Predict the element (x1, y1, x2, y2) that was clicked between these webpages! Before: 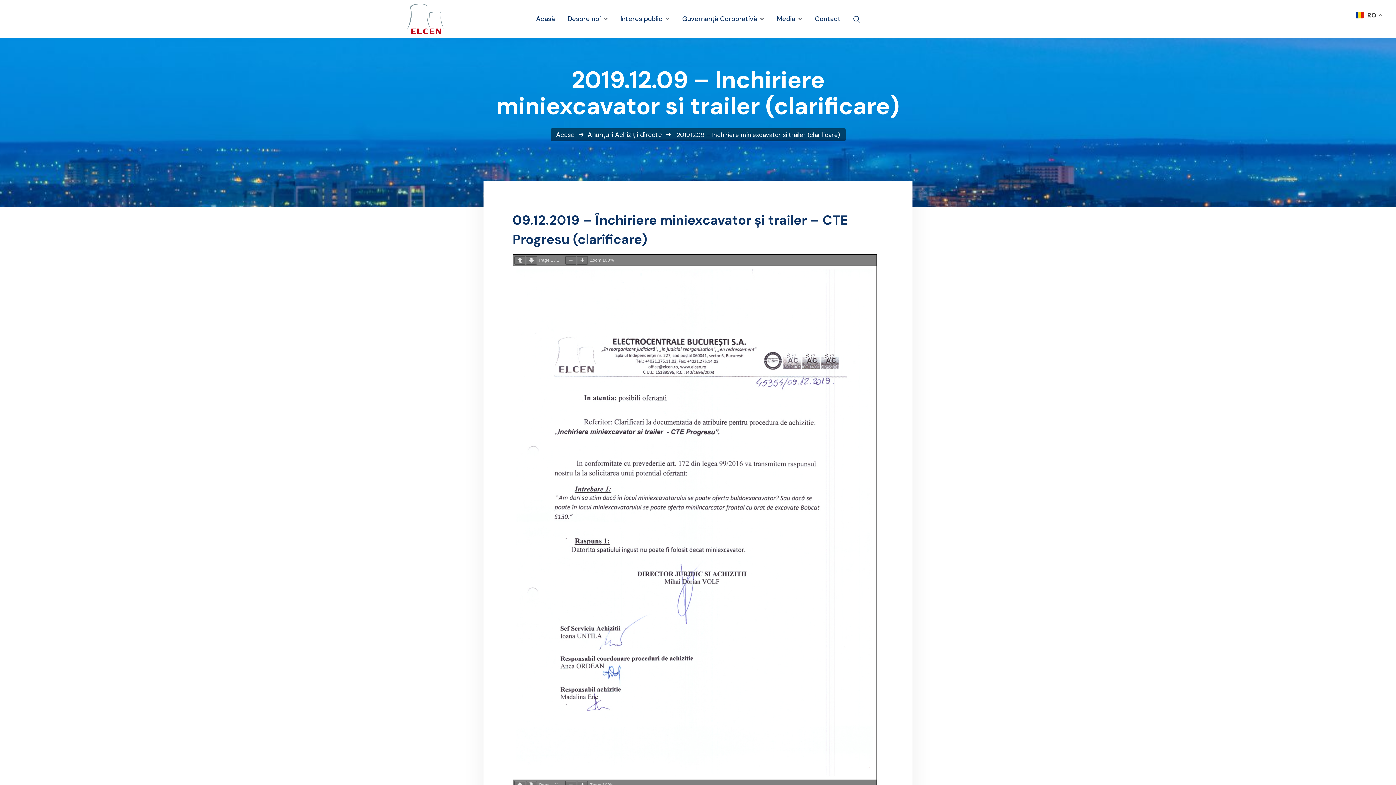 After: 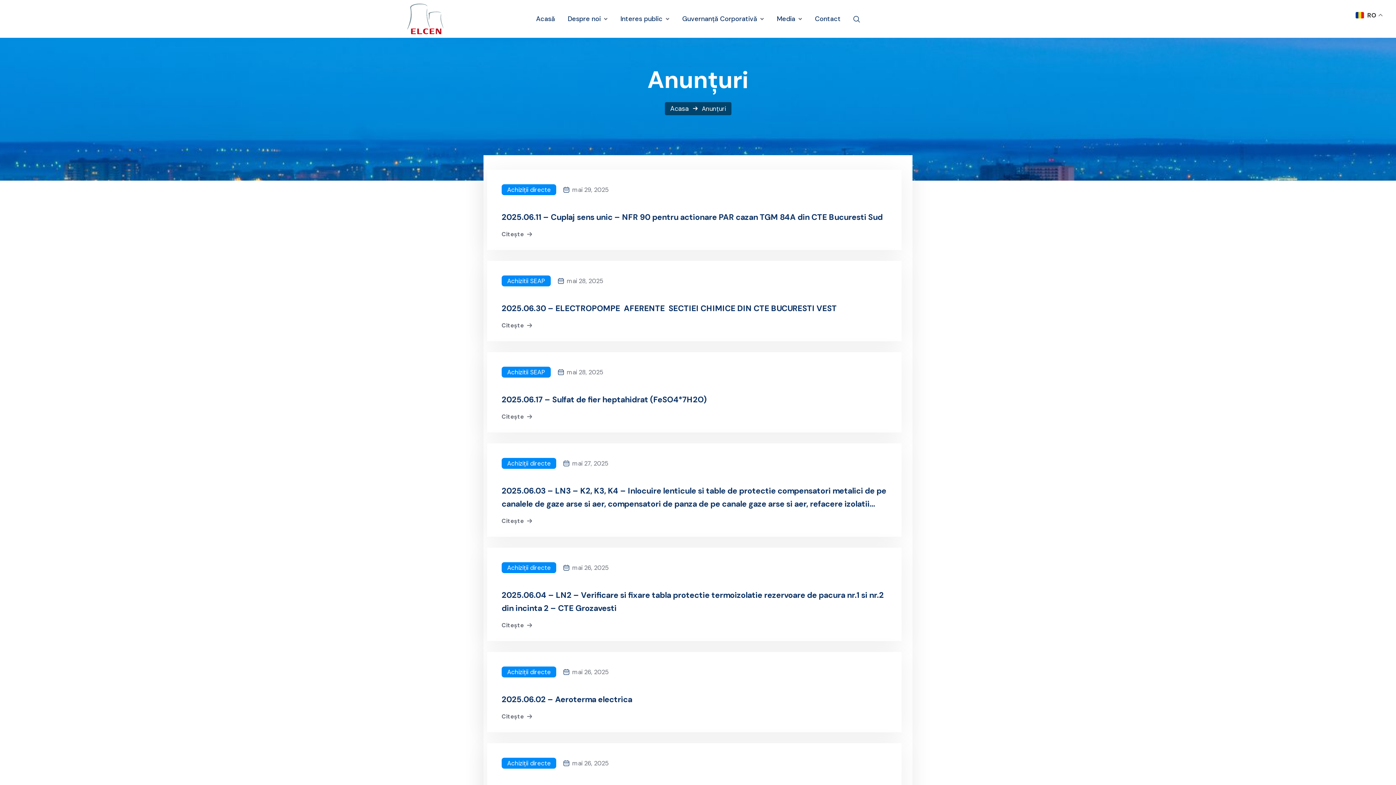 Action: label: Anunțuri bbox: (587, 130, 613, 139)